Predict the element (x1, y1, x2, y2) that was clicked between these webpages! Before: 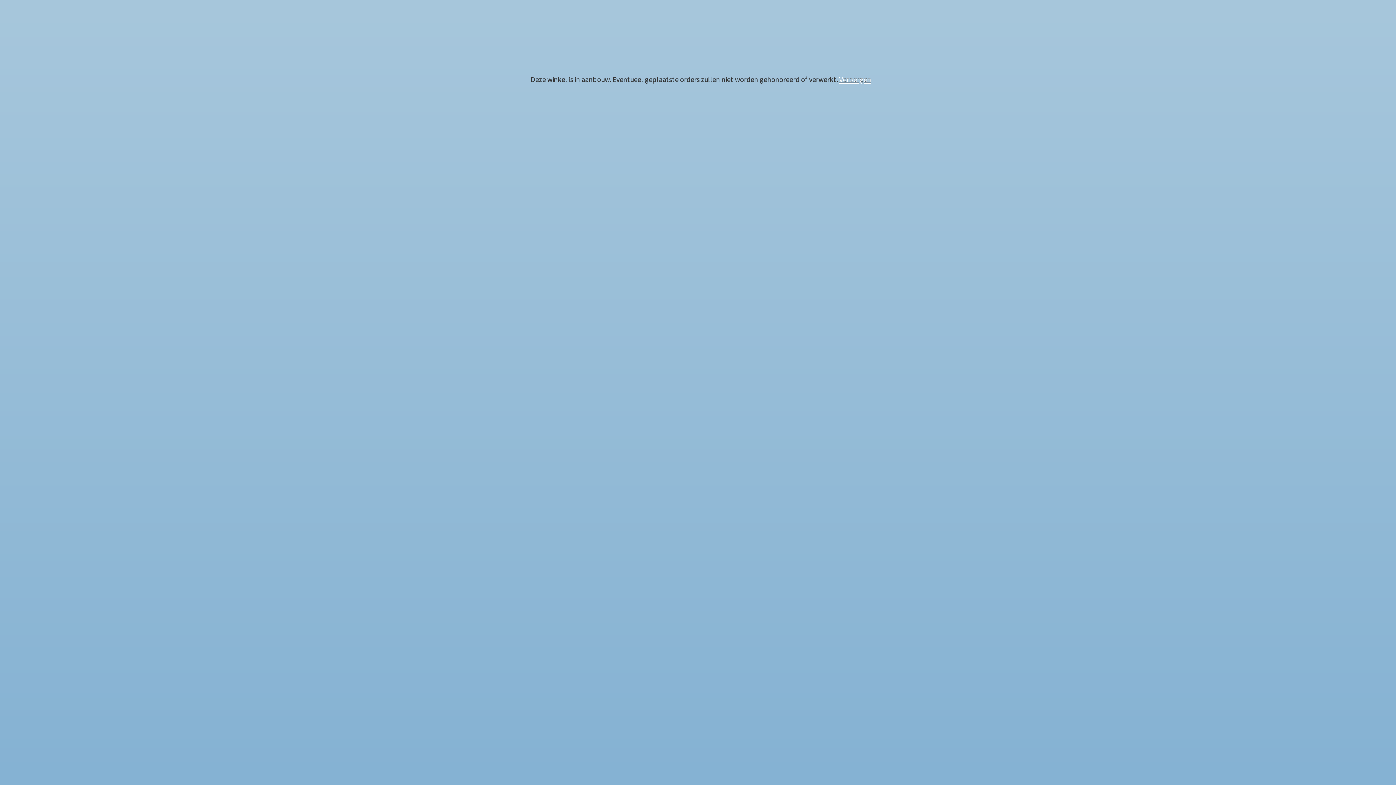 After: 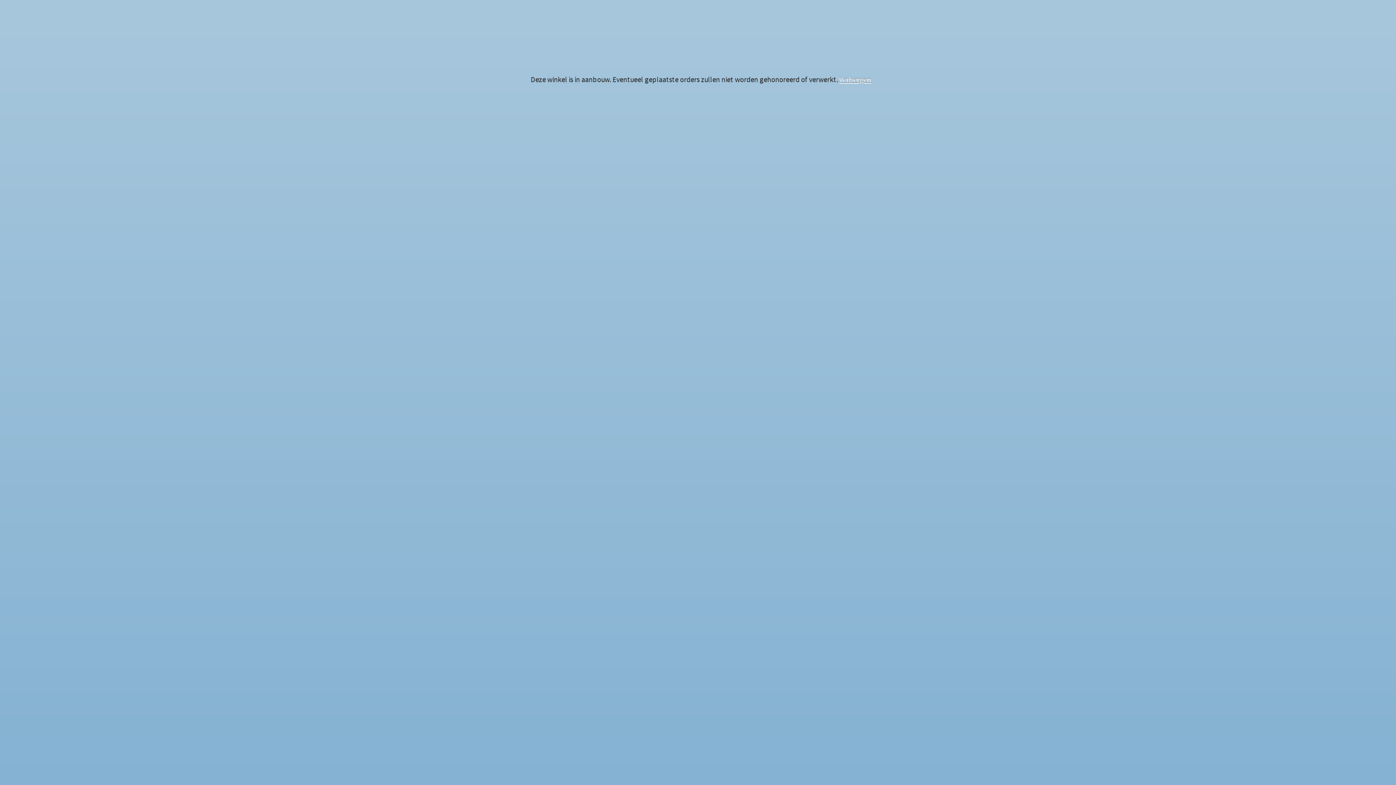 Action: label: Verbergen bbox: (839, 72, 871, 86)